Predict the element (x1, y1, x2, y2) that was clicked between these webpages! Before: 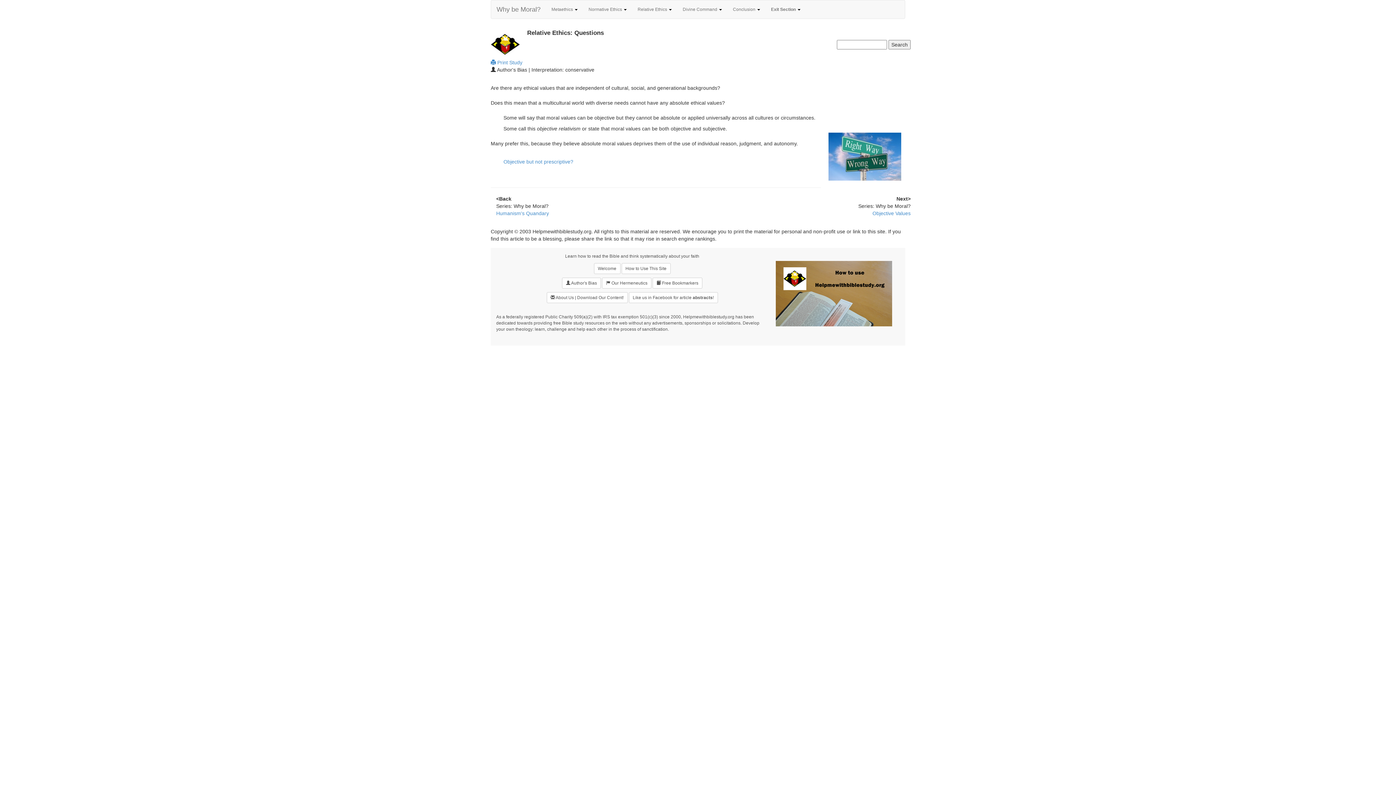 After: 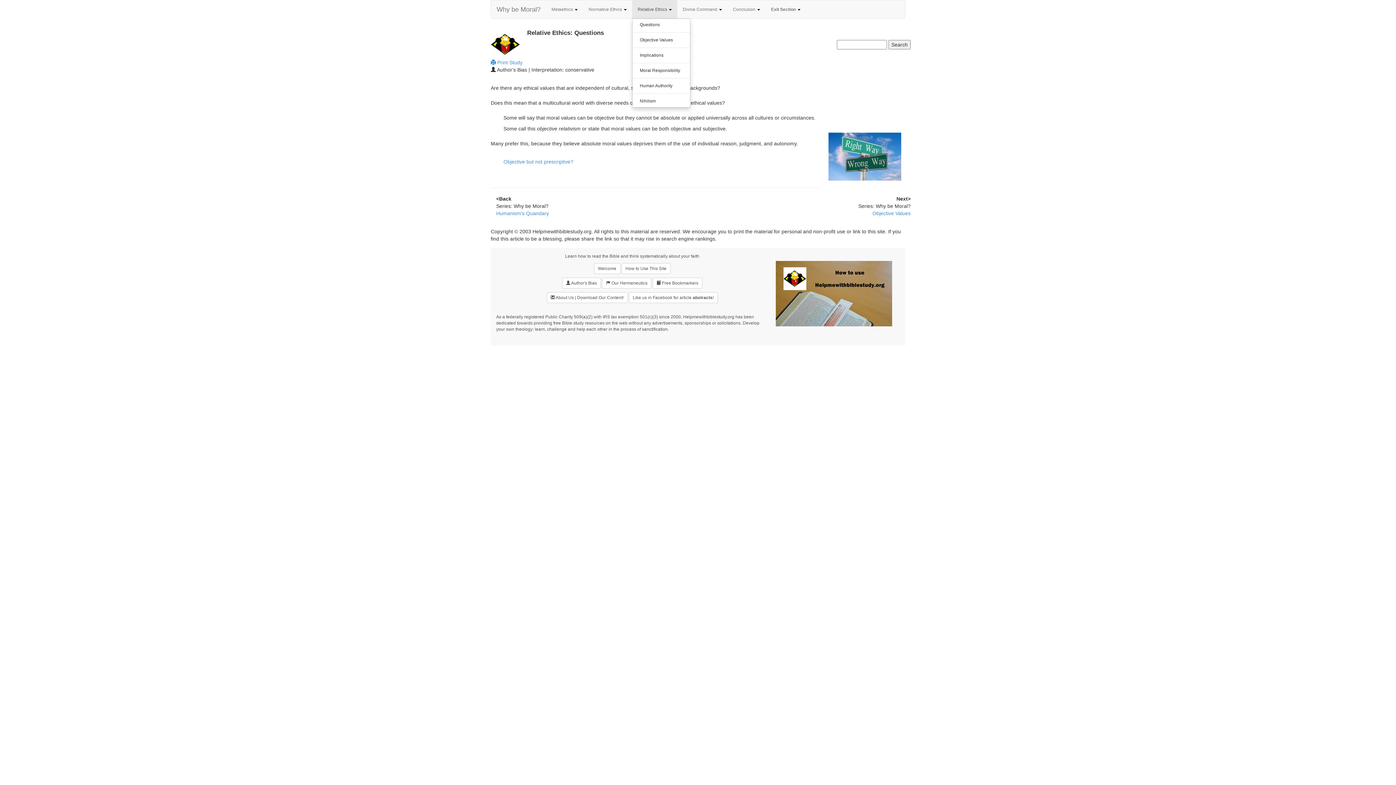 Action: bbox: (632, 0, 677, 18) label: Relative Ethics 